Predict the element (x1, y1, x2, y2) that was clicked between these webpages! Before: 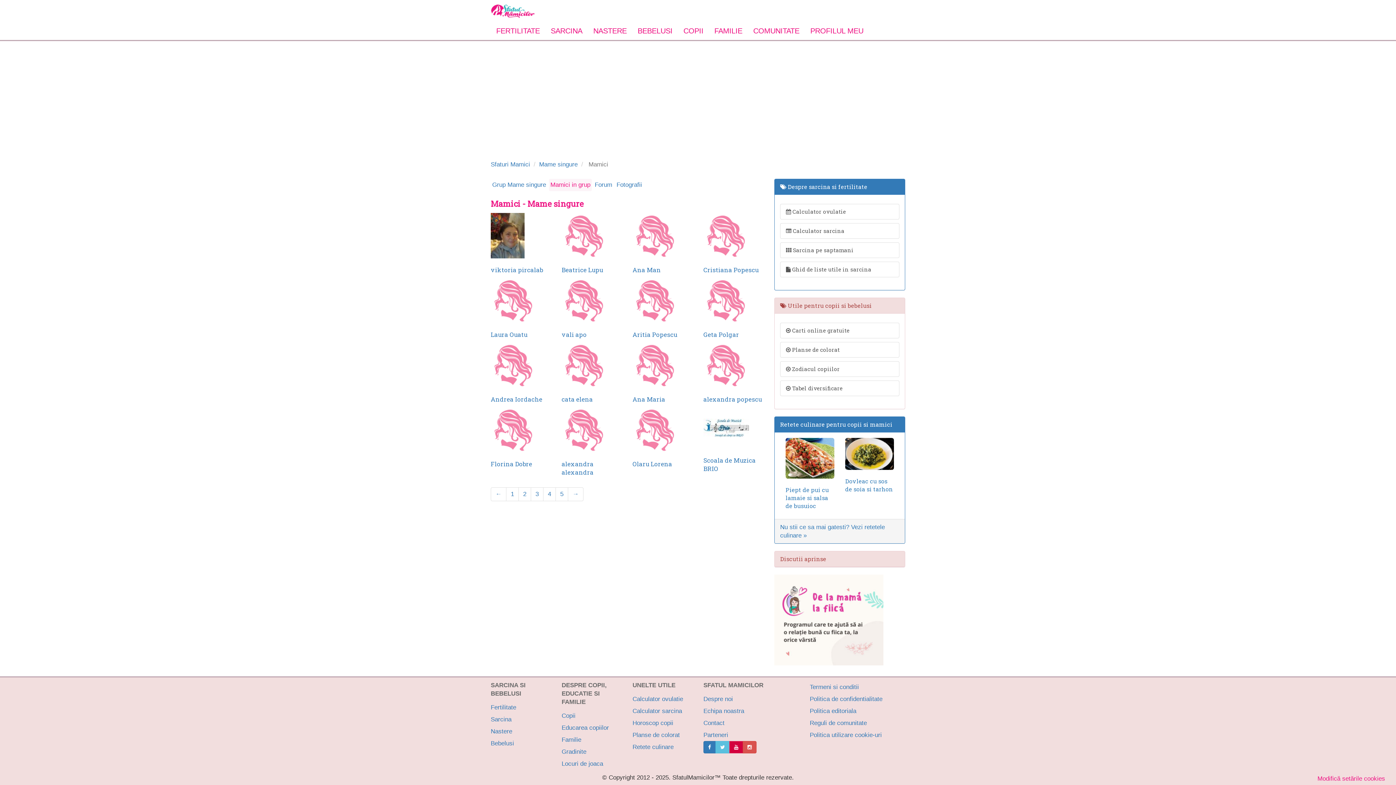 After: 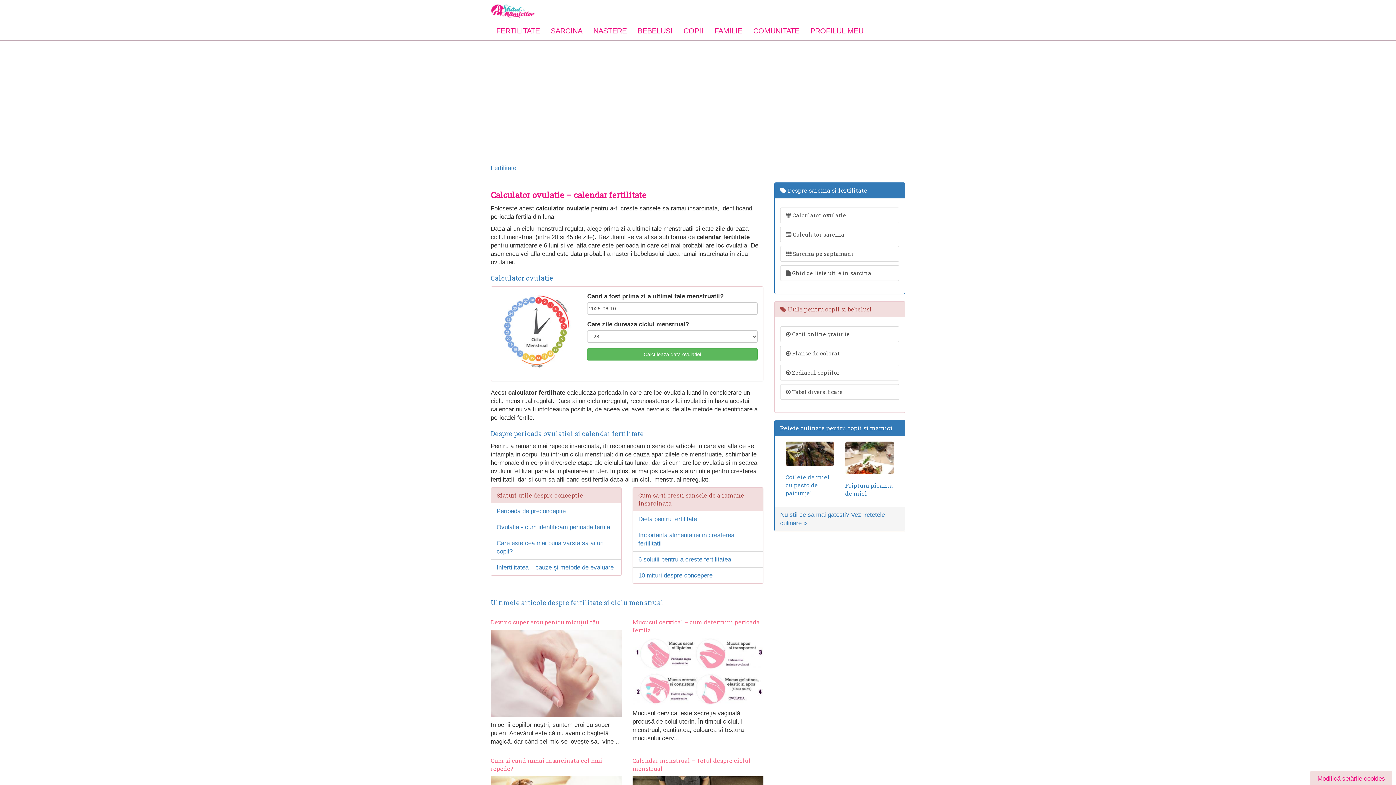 Action: bbox: (632, 677, 692, 689) label: Calculator ovulatie